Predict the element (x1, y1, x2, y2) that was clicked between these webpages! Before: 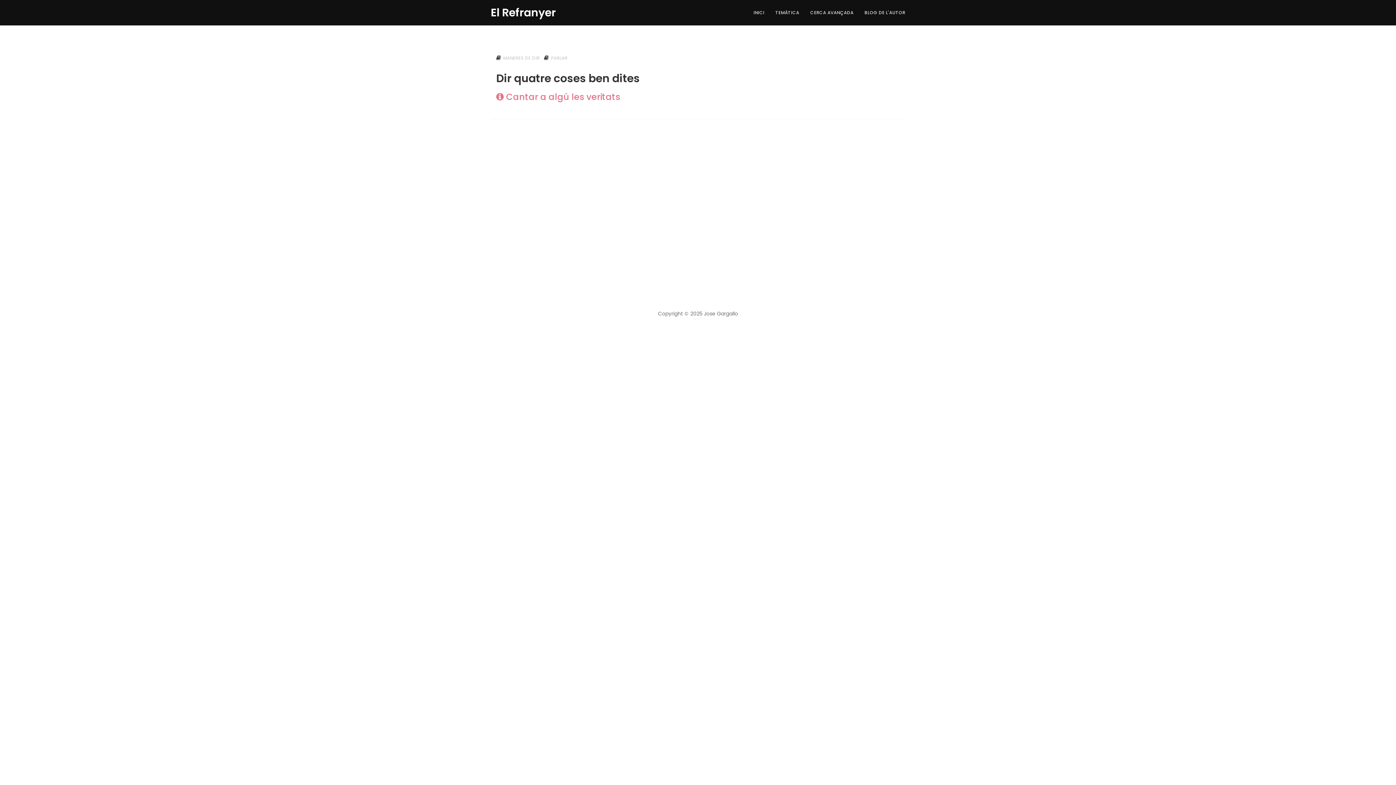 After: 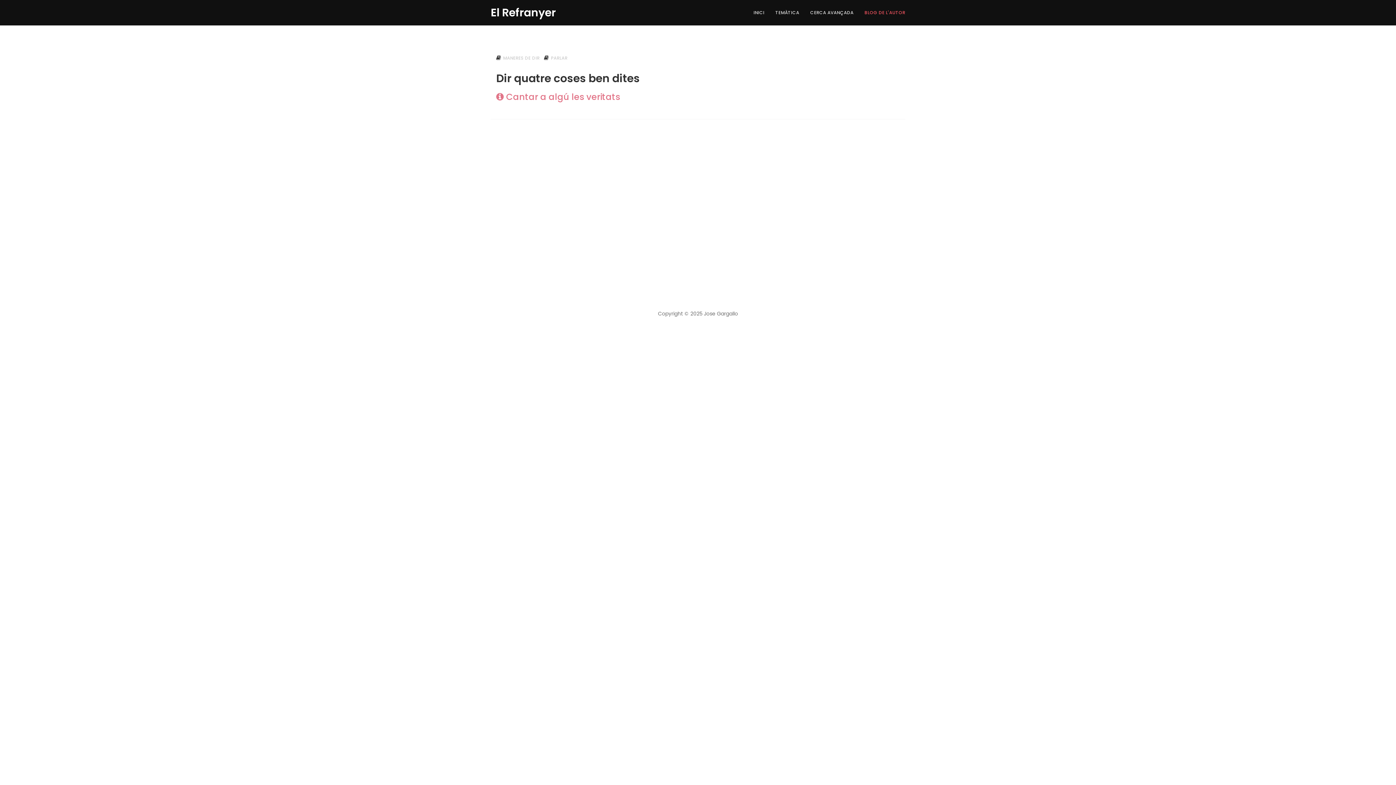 Action: label: BLOG DE L'AUTOR bbox: (859, 0, 910, 25)